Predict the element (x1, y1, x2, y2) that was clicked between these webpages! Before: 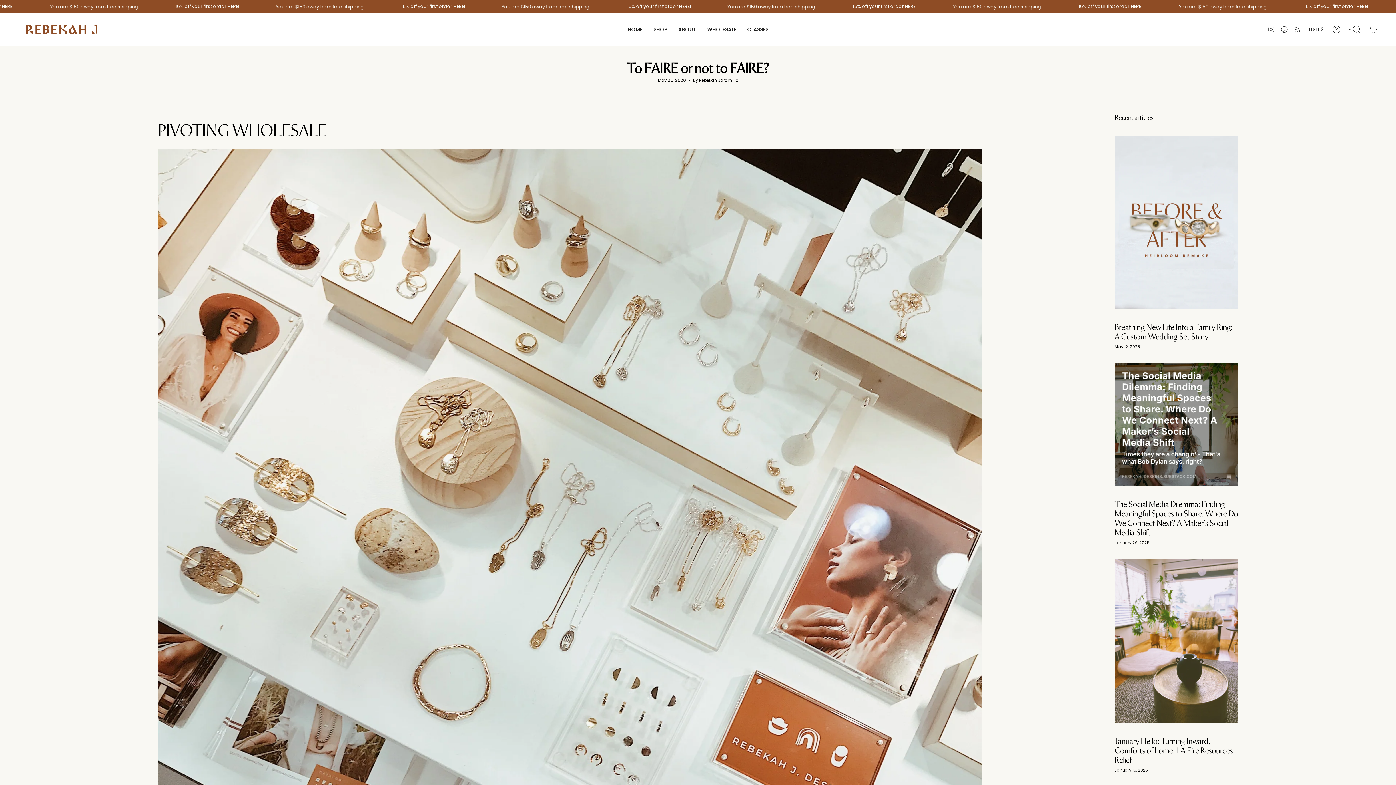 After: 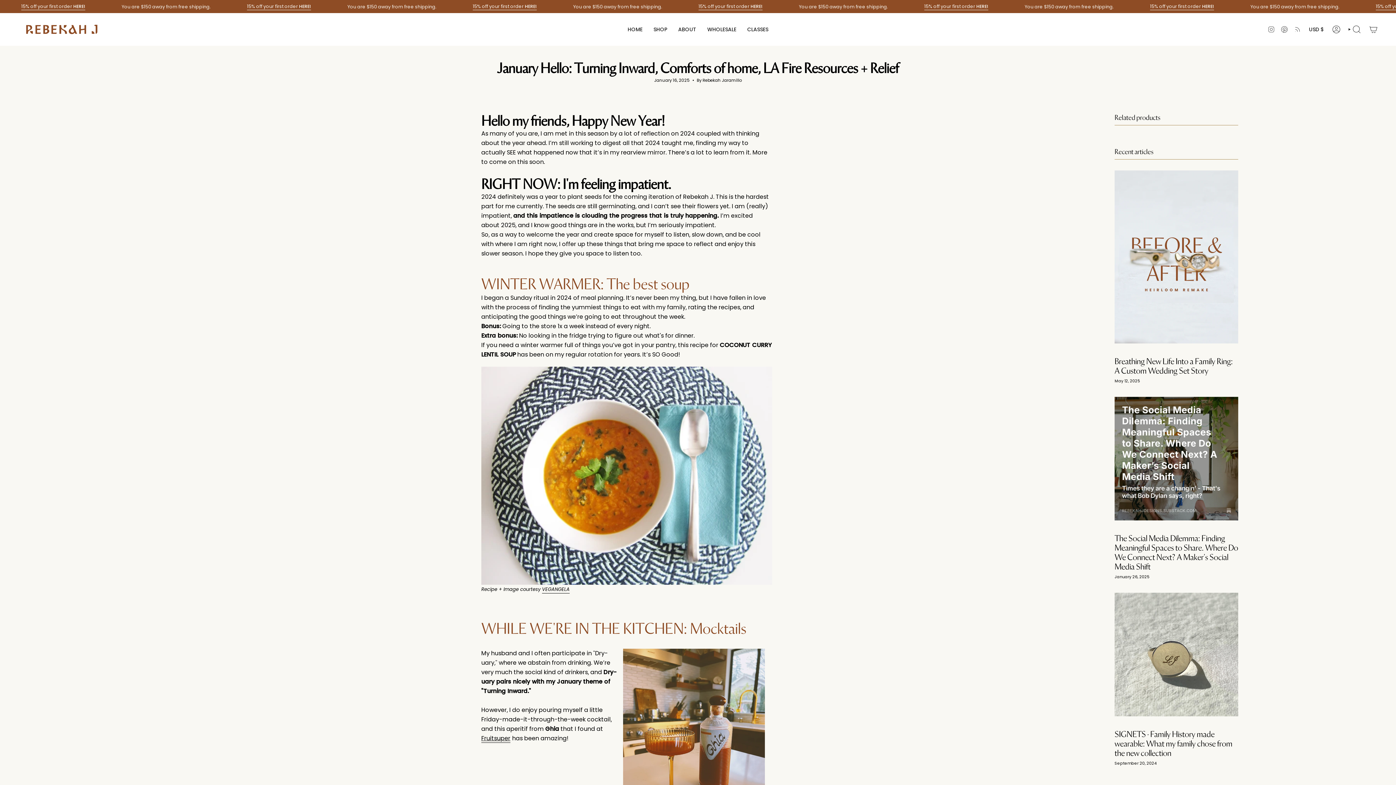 Action: label: January Hello: Turning Inward, Comforts of home, LA Fire Resources + Relief bbox: (1114, 558, 1238, 723)